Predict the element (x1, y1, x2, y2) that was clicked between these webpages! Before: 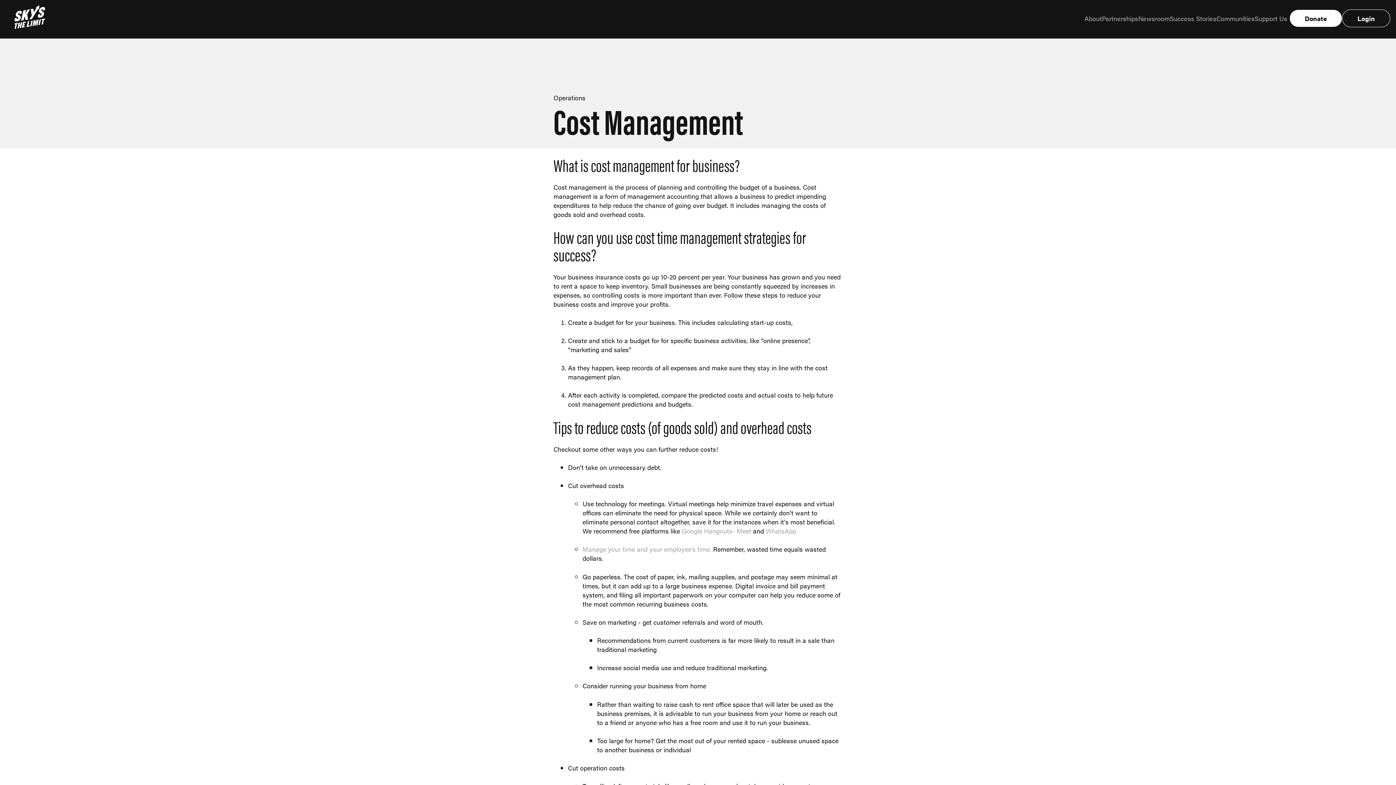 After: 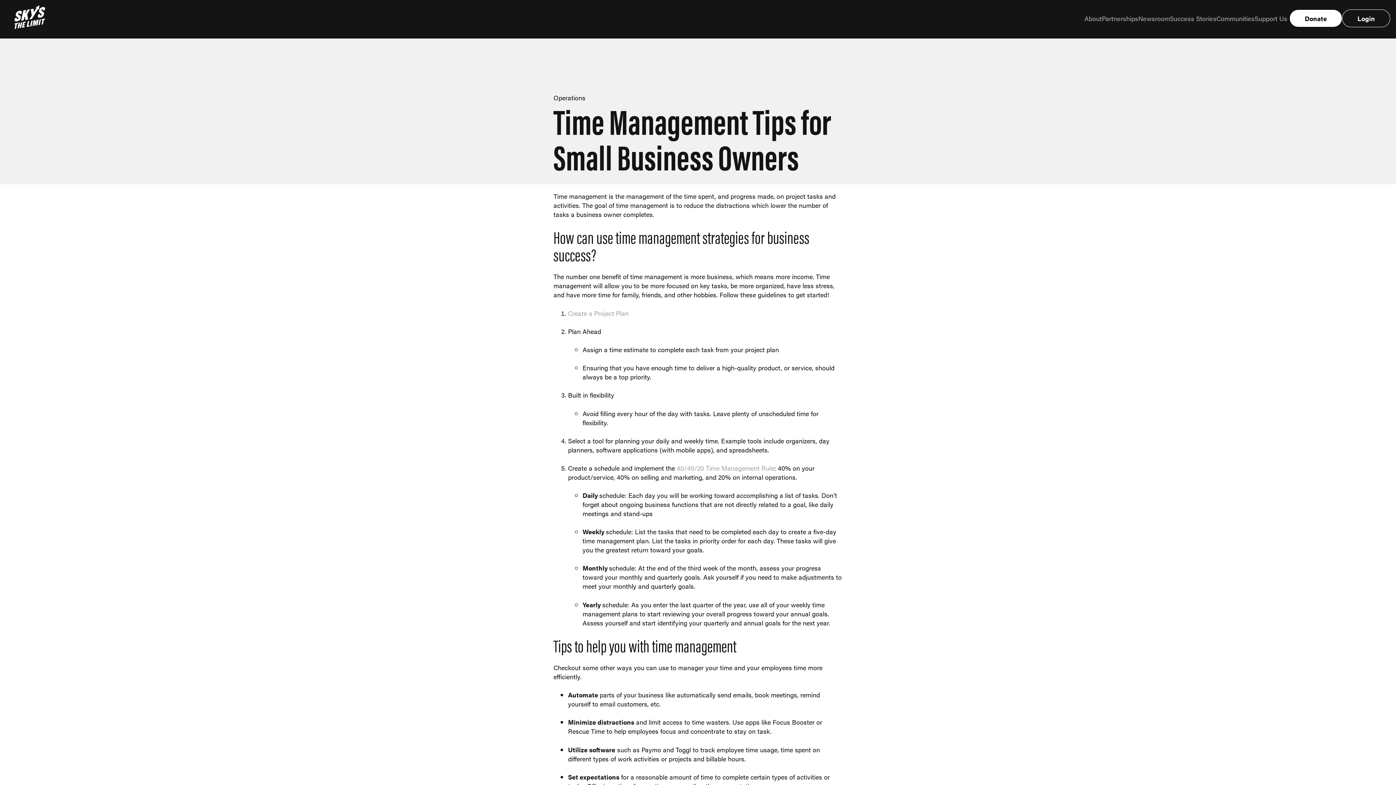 Action: label: Manage your time and your employee’s time. bbox: (582, 544, 711, 553)